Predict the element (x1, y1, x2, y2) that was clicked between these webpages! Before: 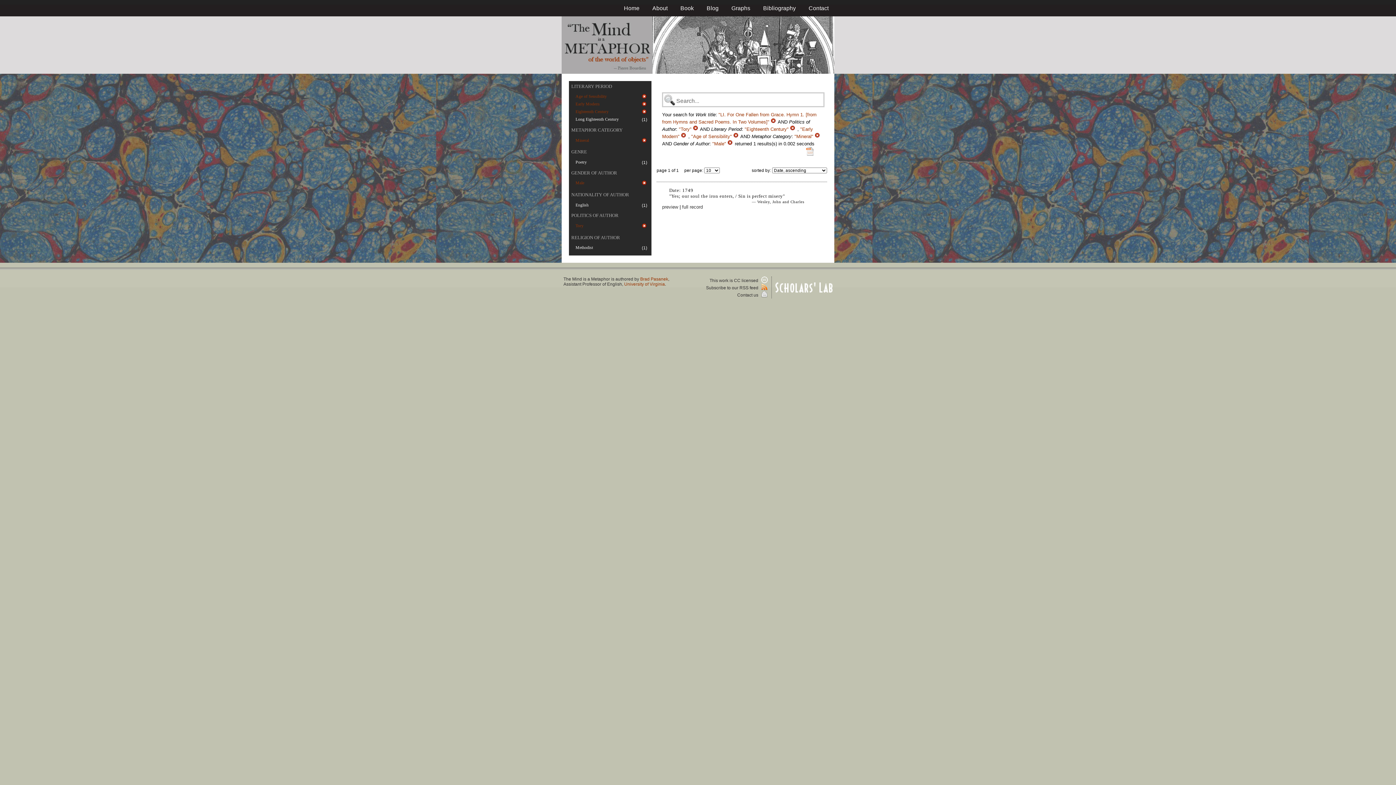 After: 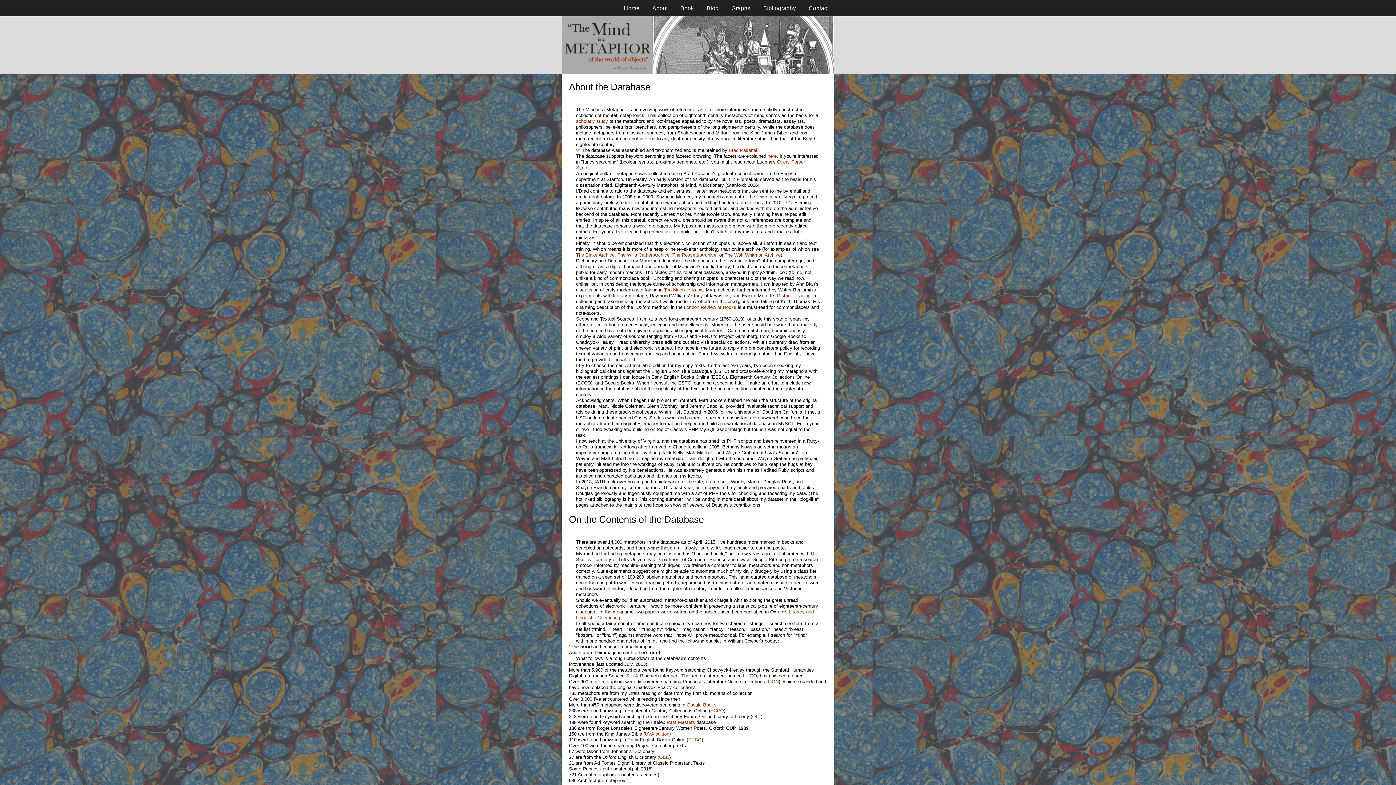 Action: bbox: (652, 5, 667, 11) label: About